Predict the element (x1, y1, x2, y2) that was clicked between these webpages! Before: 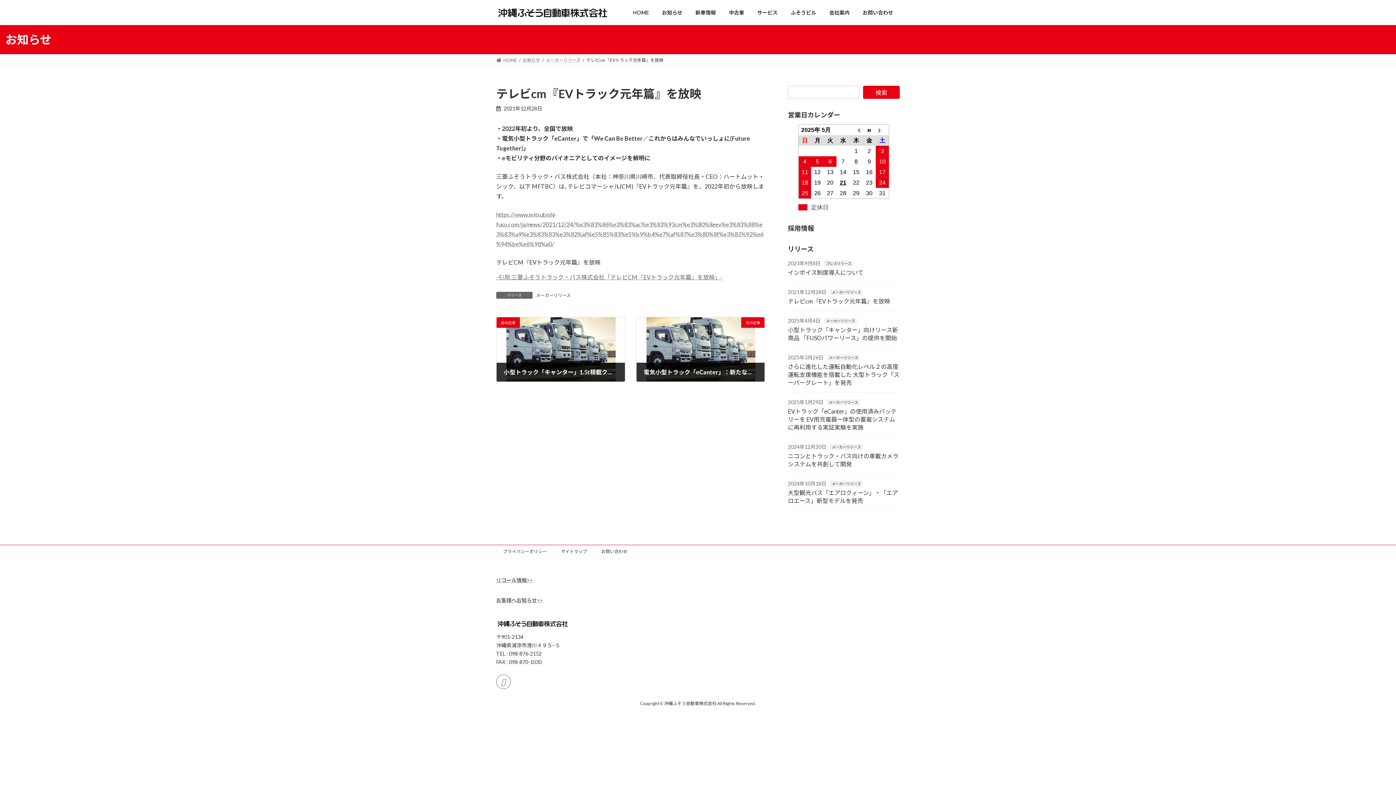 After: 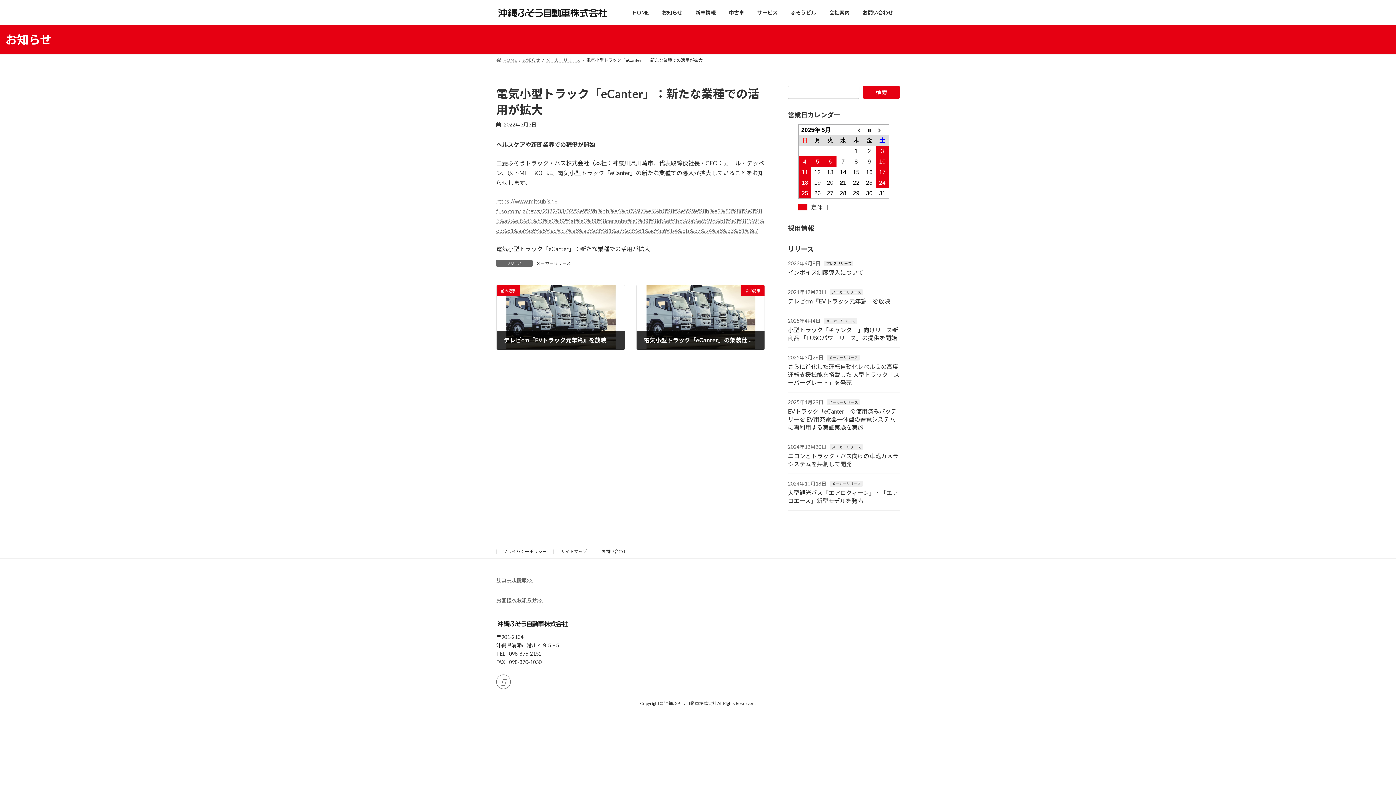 Action: label: 次の記事
電気小型トラック「eCanter」：新たな業種での活用が拡大
2022年3月3日 bbox: (636, 317, 764, 381)